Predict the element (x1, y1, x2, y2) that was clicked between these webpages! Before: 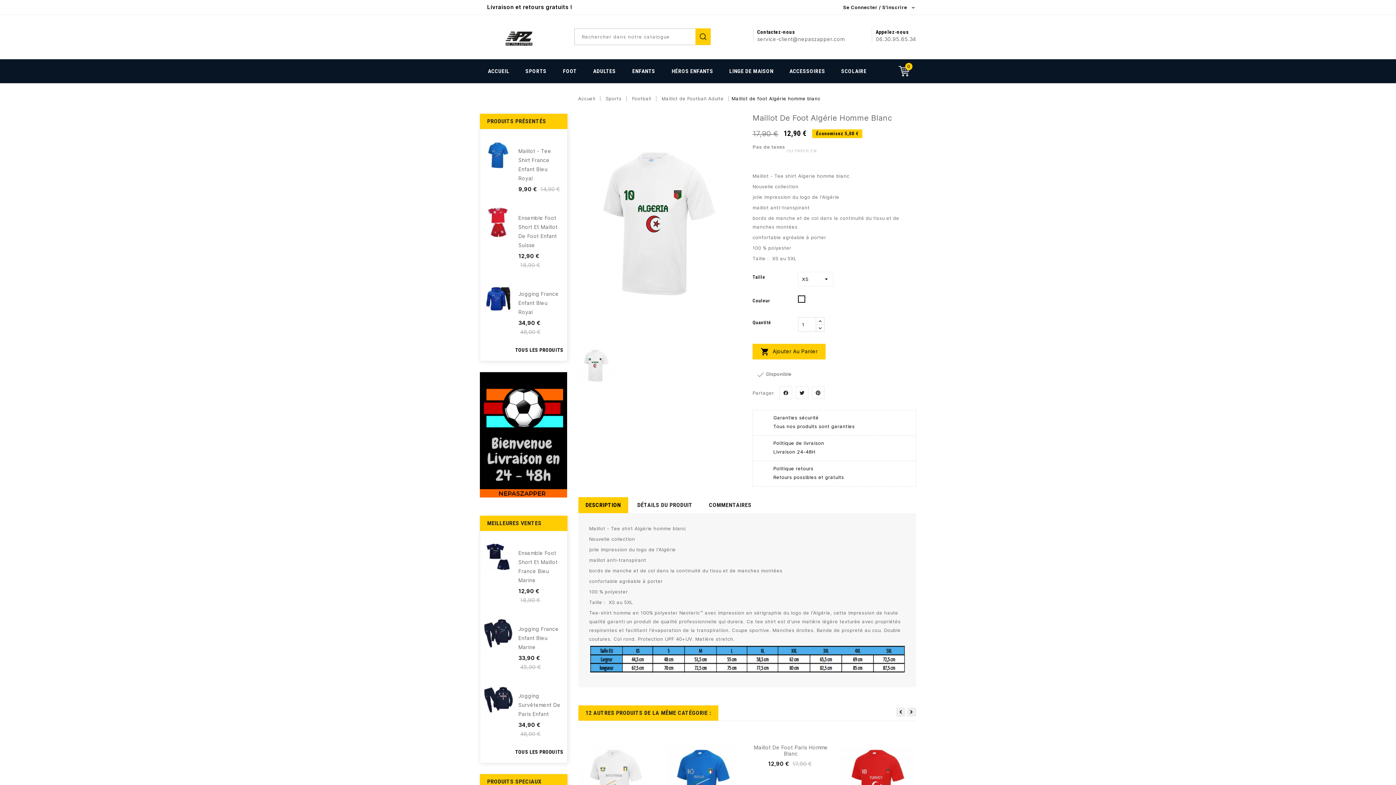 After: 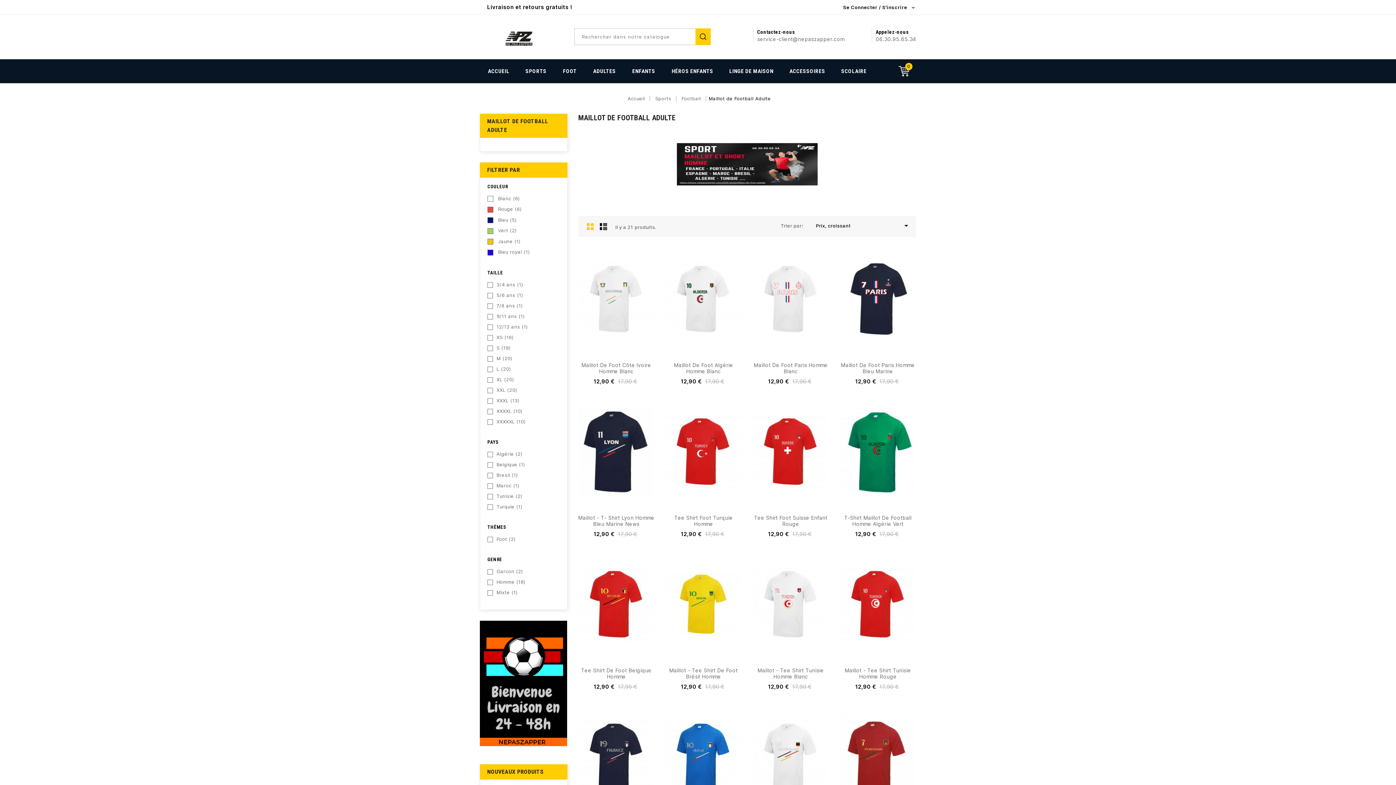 Action: label: Maillot de Football Adulte bbox: (661, 95, 724, 101)